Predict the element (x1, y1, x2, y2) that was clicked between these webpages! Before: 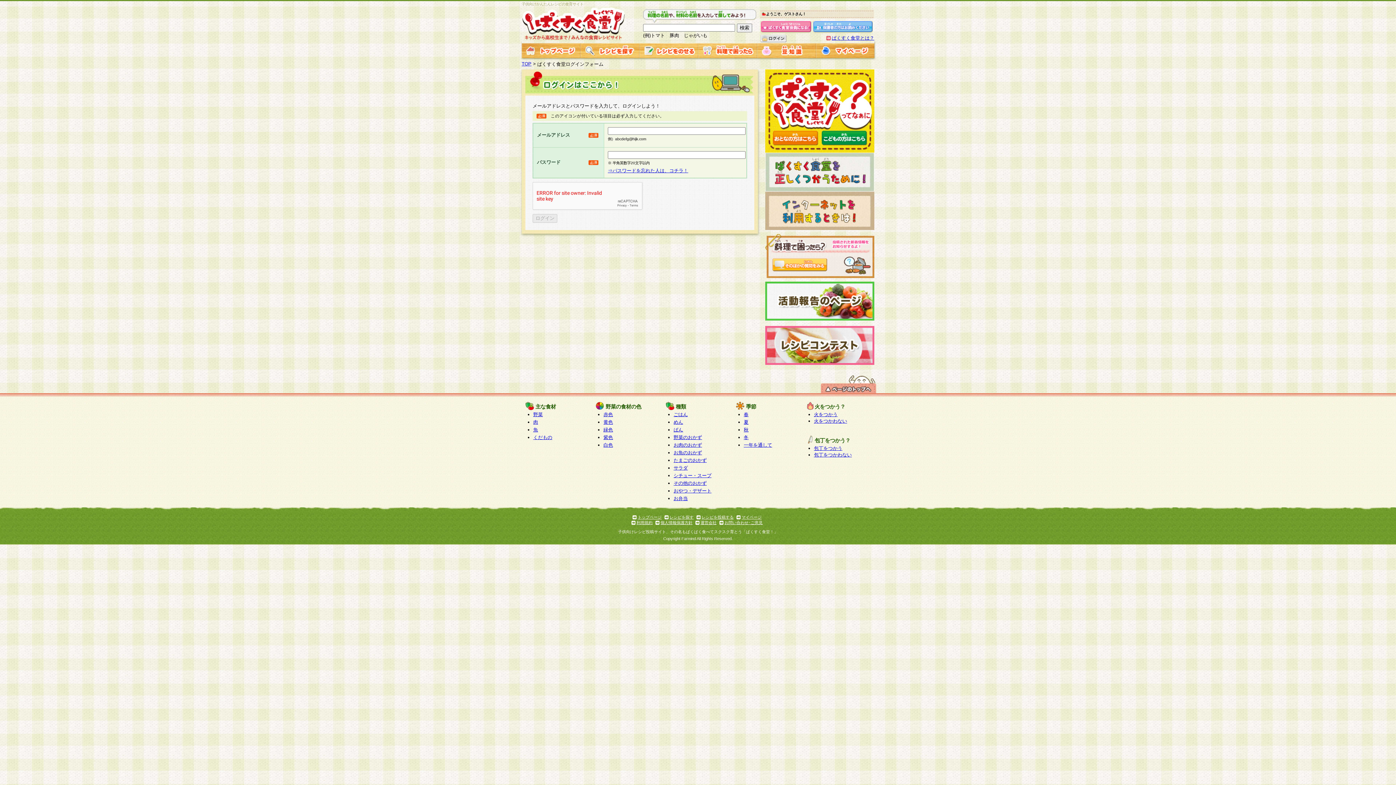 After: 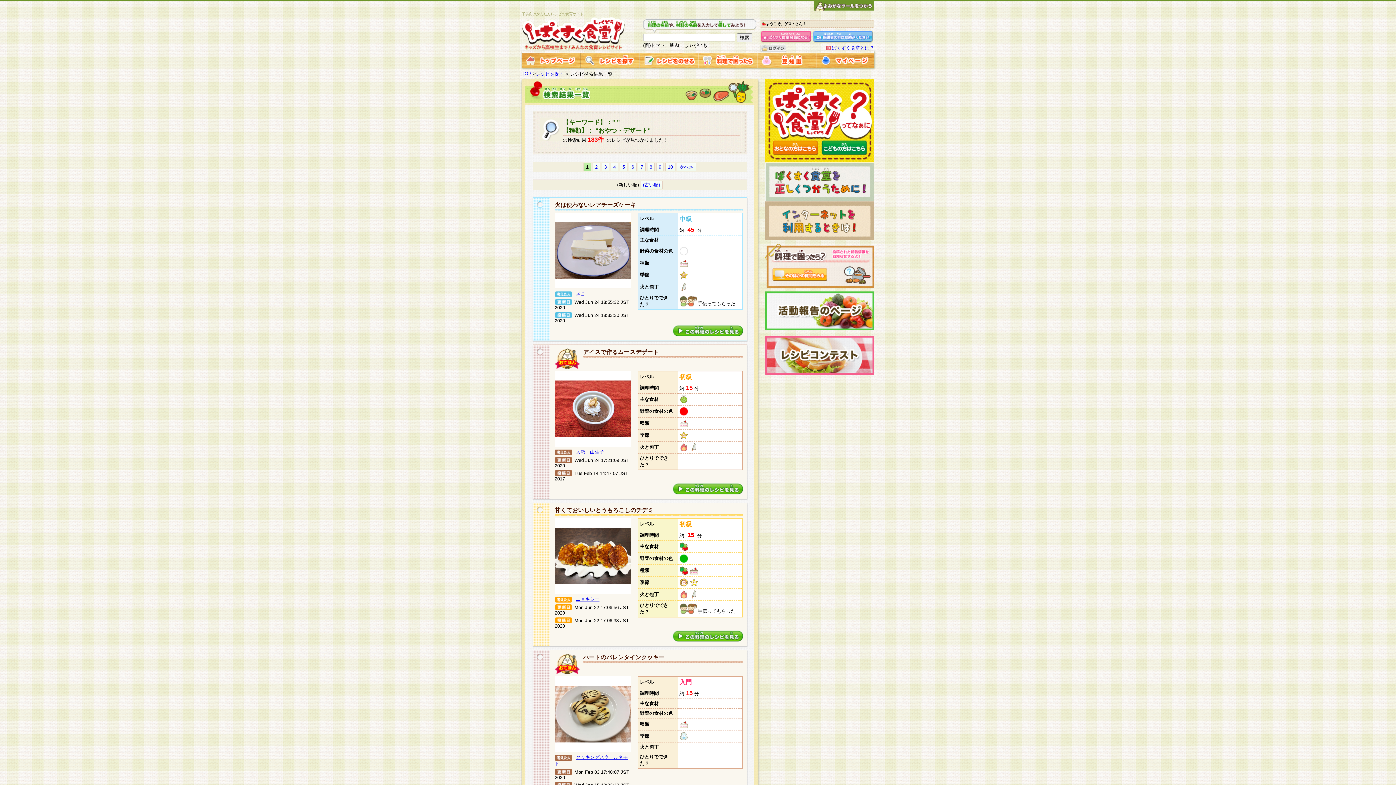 Action: bbox: (673, 488, 711, 493) label: おやつ・デザート